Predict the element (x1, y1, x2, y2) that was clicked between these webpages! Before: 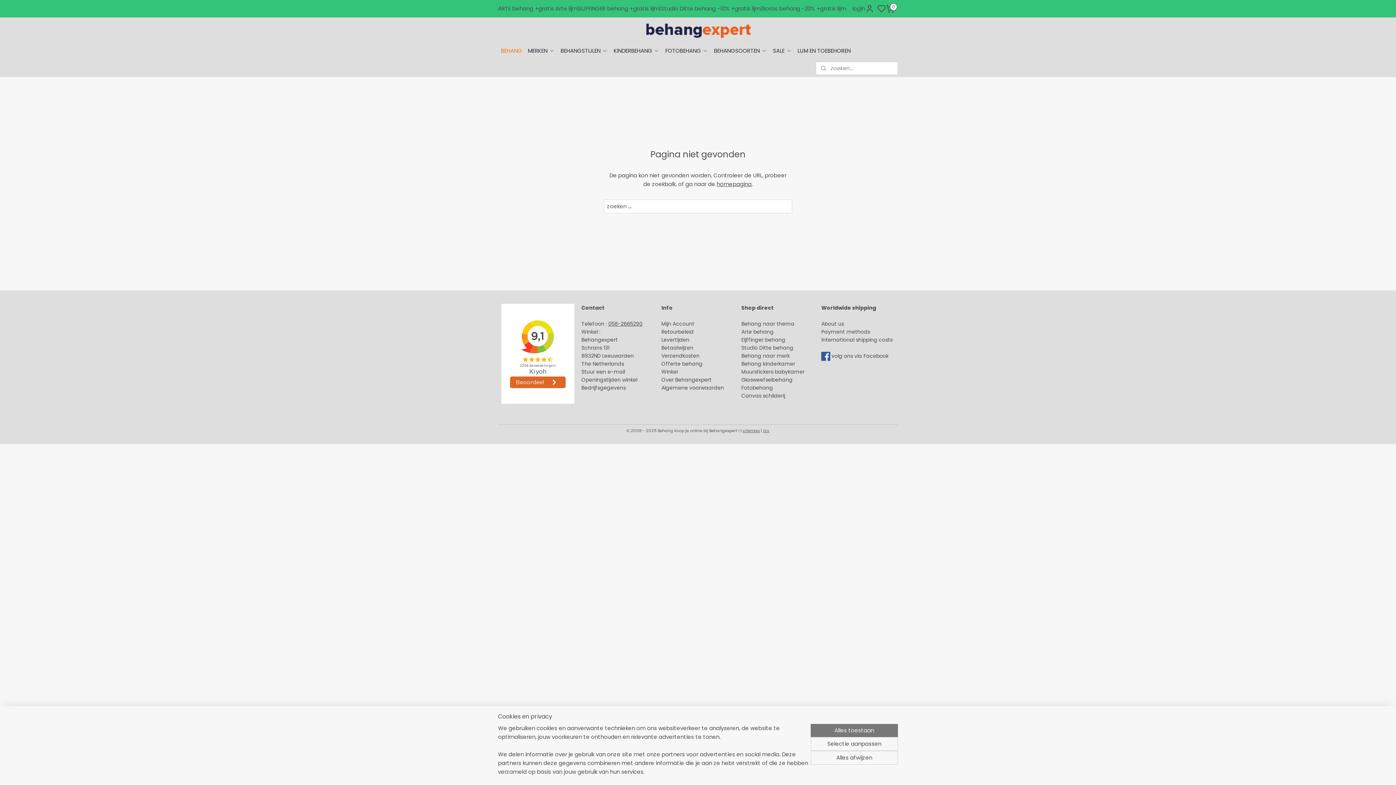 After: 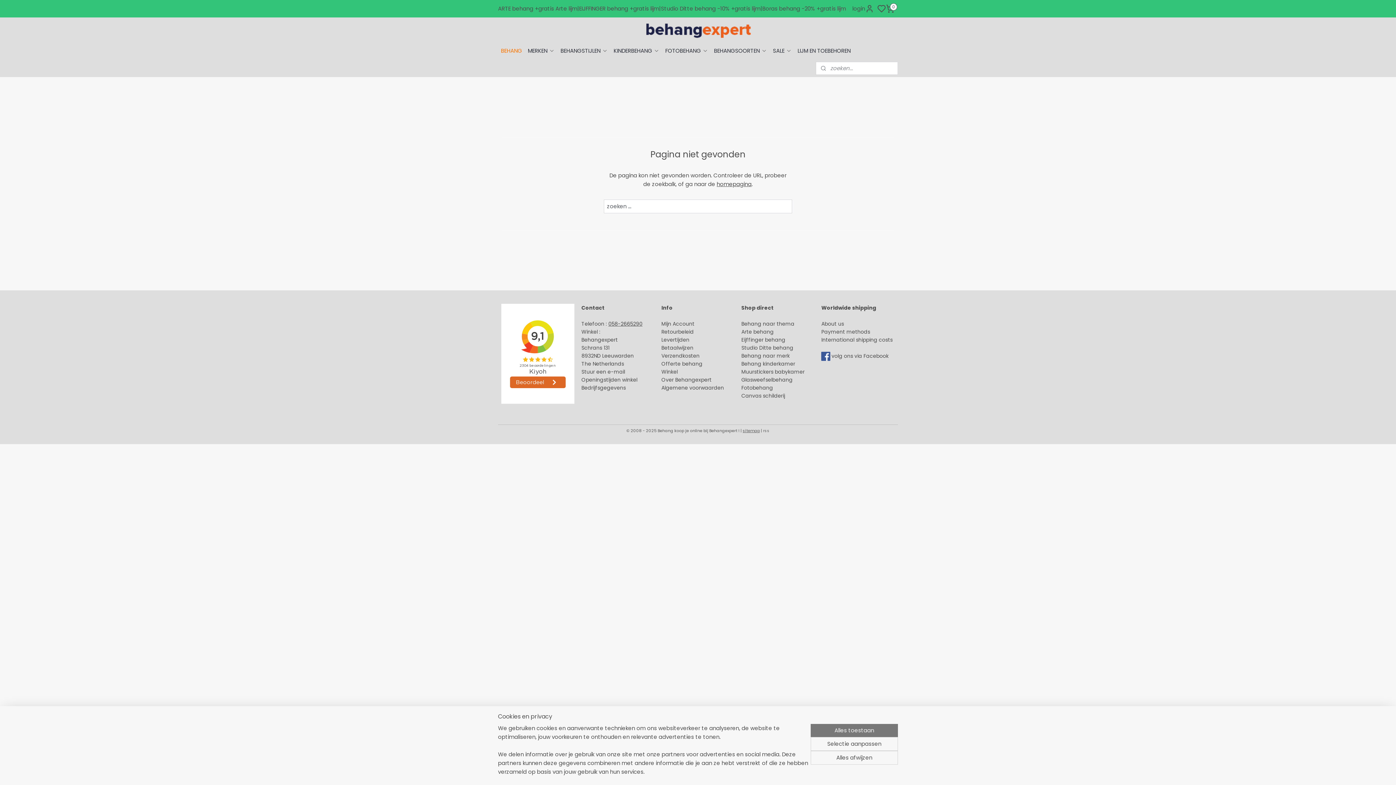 Action: label: rss bbox: (763, 427, 769, 433)